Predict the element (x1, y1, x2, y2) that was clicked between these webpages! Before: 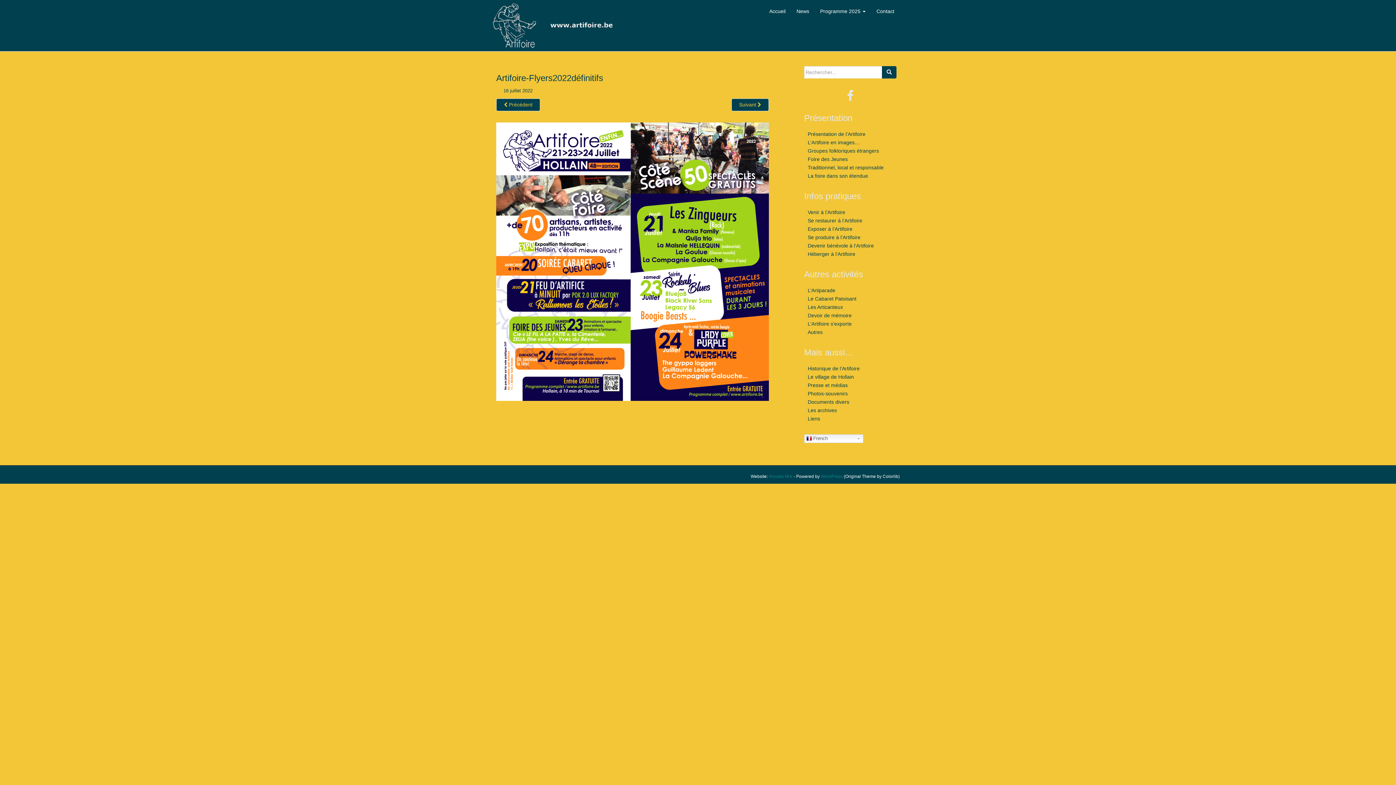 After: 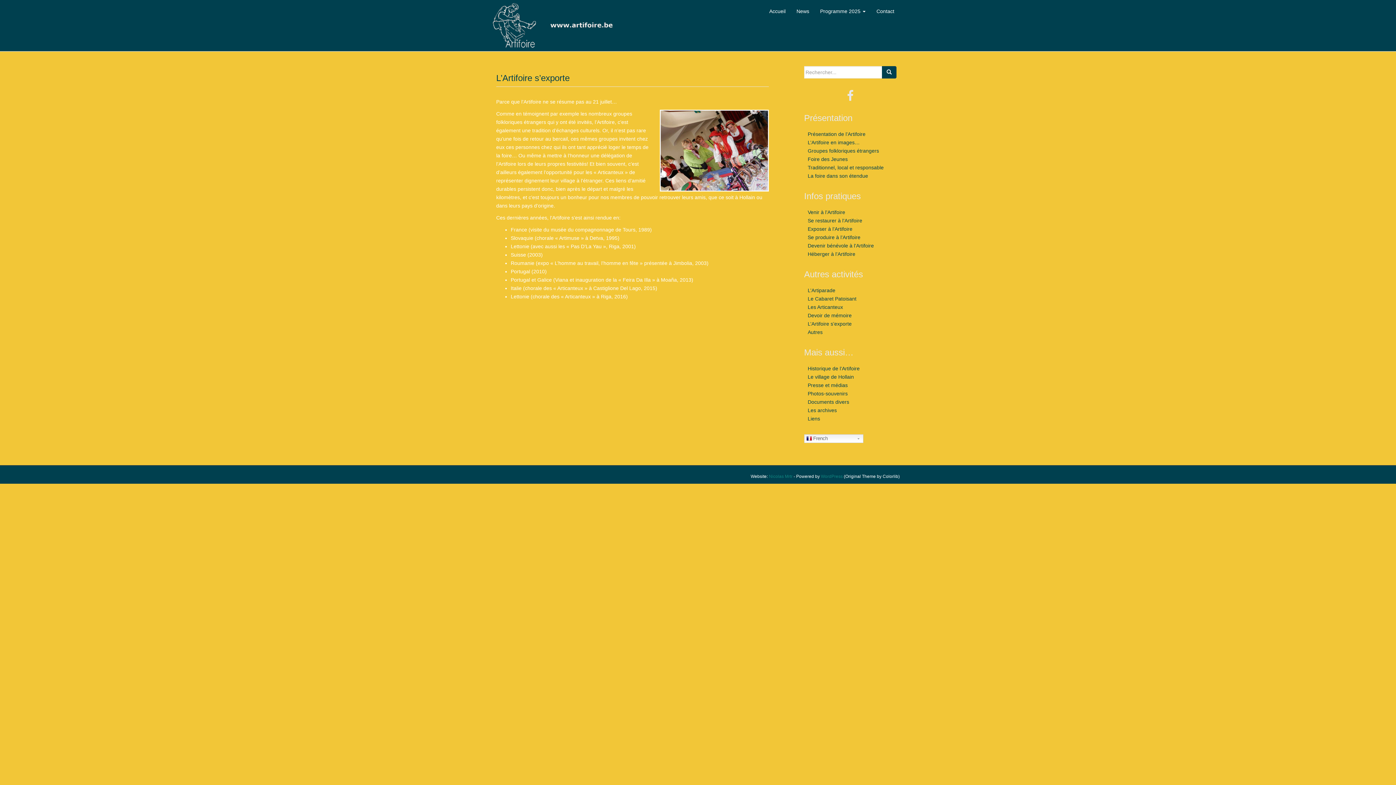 Action: bbox: (807, 321, 851, 326) label: L’Artifoire s’exporte